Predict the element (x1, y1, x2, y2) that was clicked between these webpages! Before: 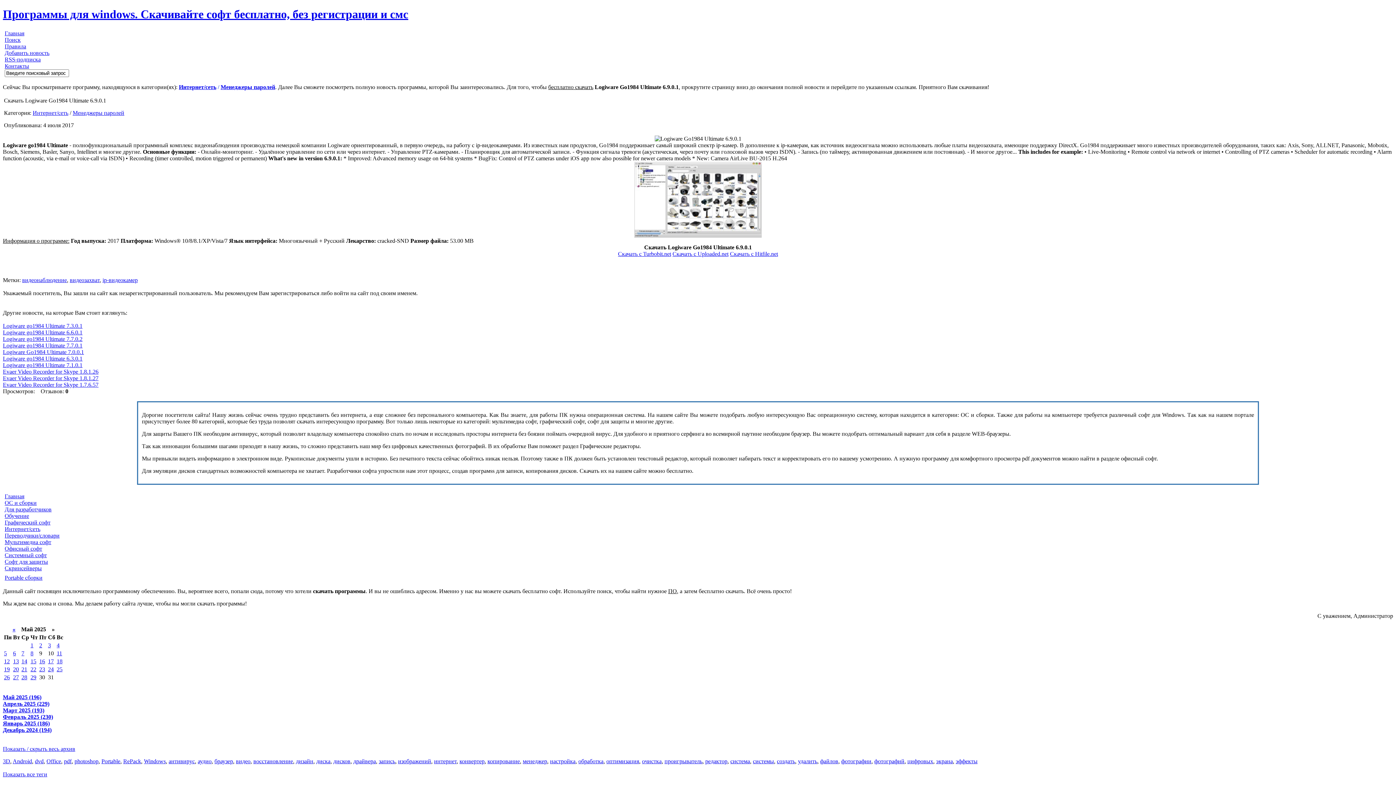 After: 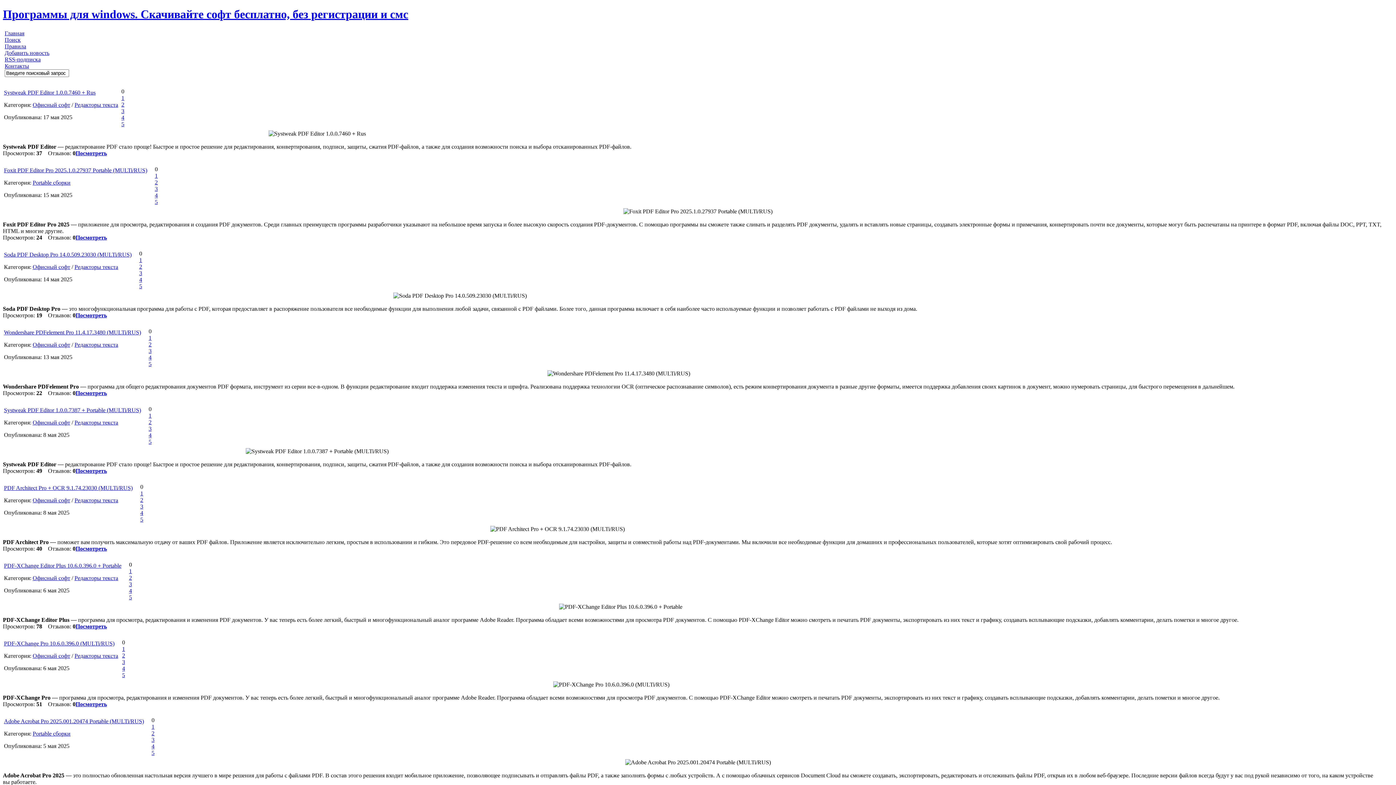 Action: label: pdf bbox: (64, 758, 71, 764)